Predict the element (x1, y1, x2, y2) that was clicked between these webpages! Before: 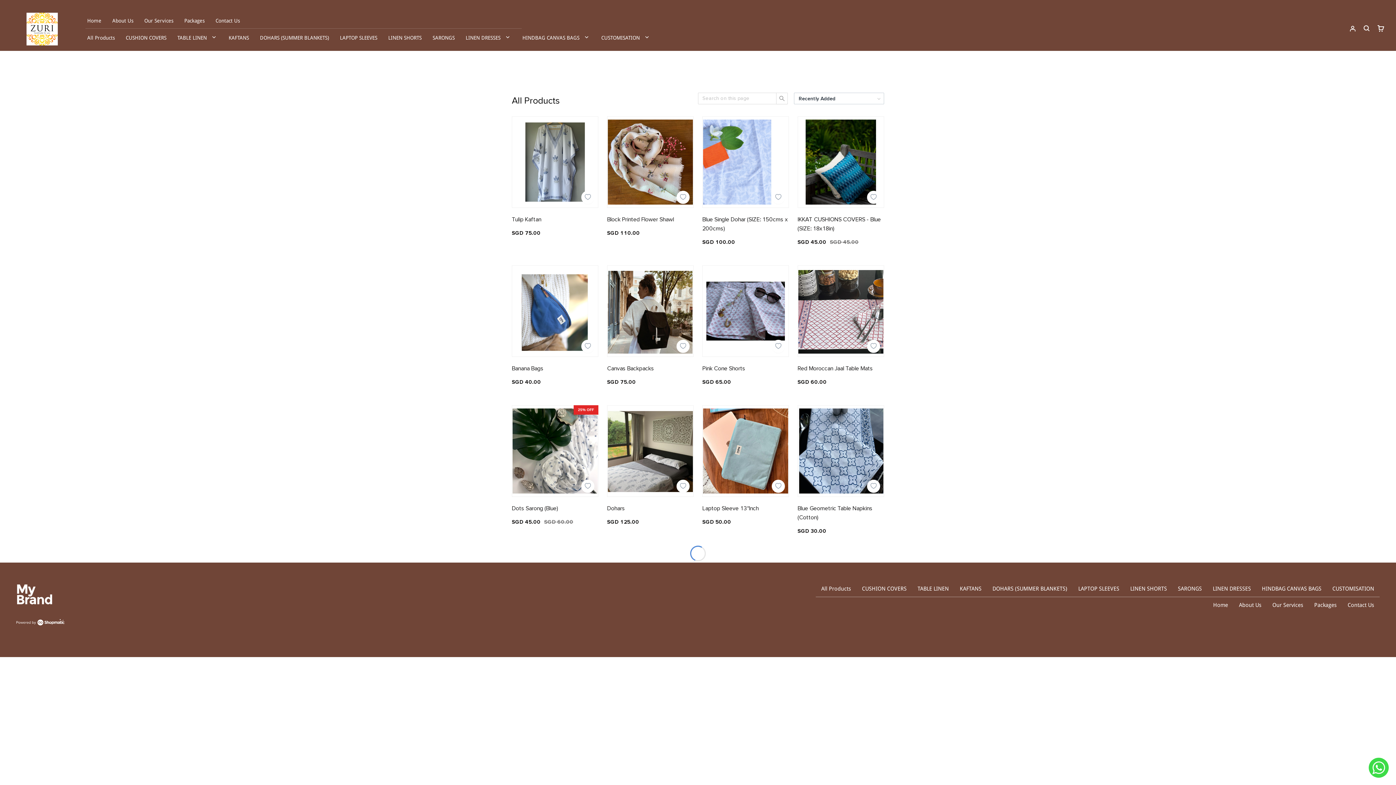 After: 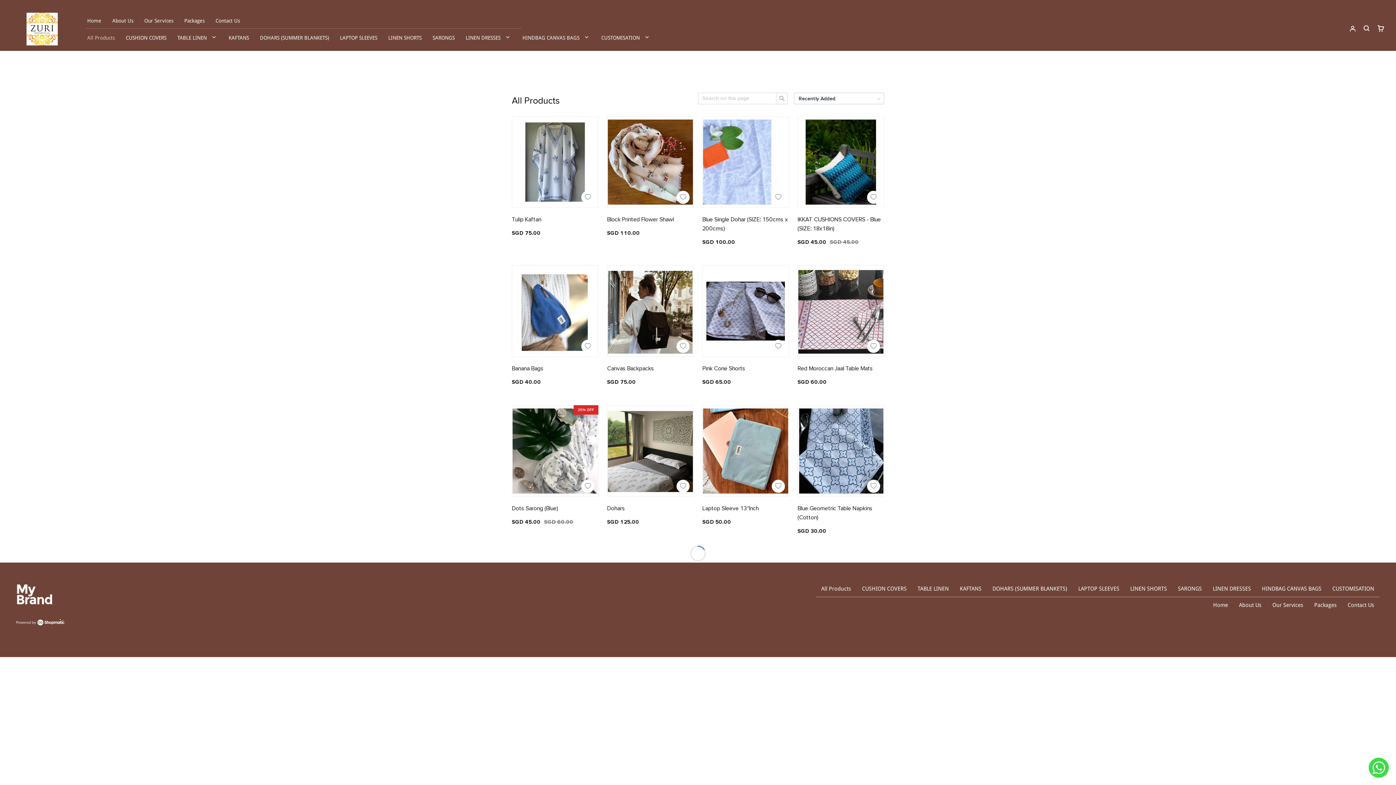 Action: bbox: (81, 30, 120, 45) label: All Products